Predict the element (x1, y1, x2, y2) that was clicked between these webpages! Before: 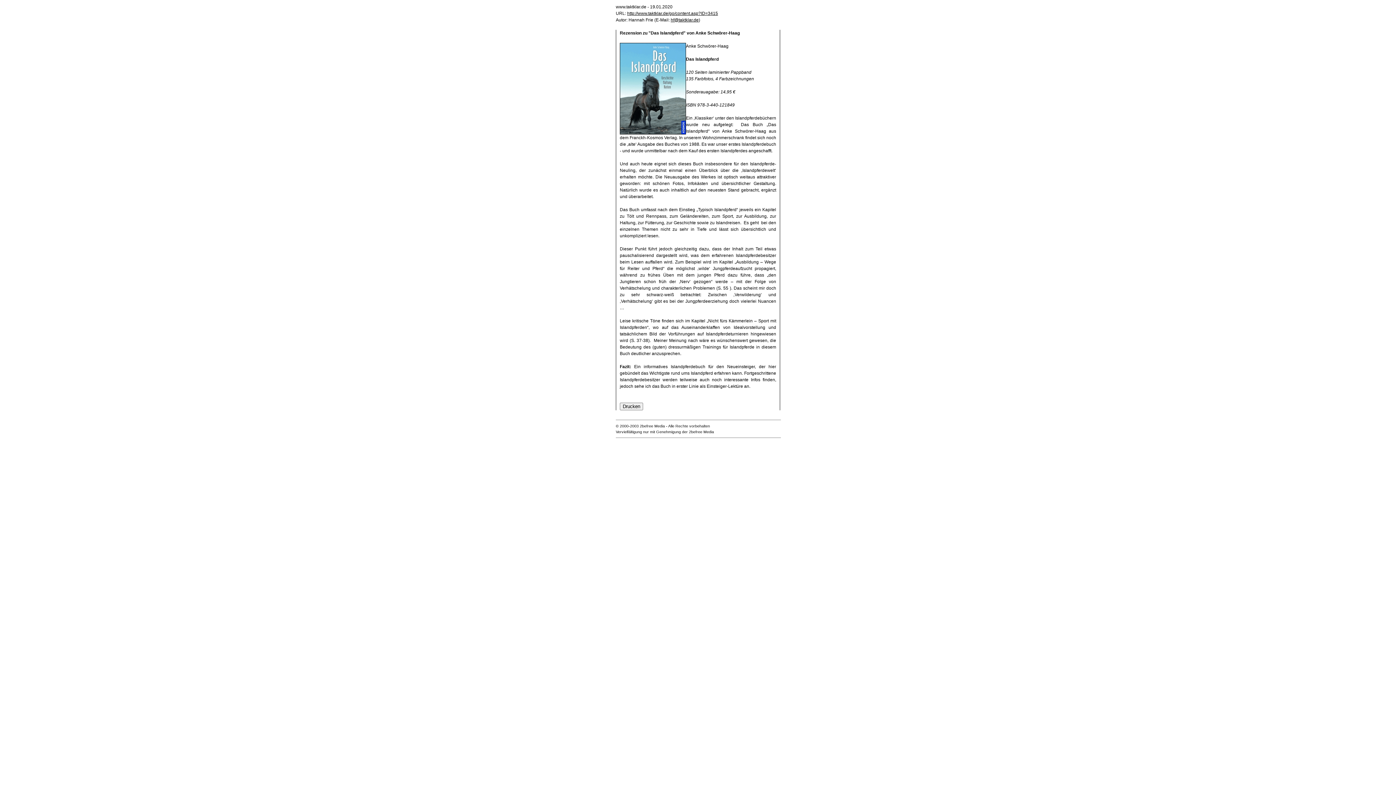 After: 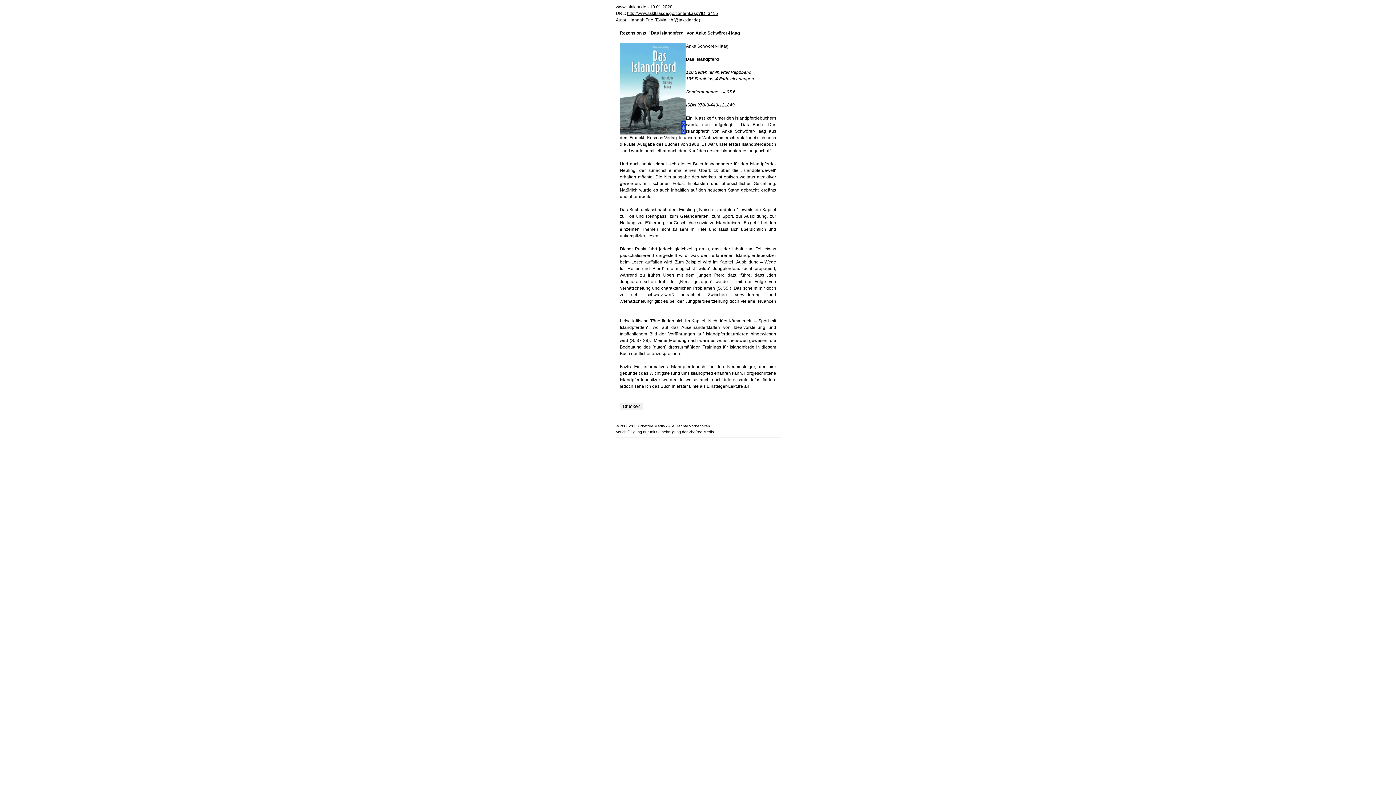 Action: bbox: (670, 17, 698, 22) label: hf@taktklar.de